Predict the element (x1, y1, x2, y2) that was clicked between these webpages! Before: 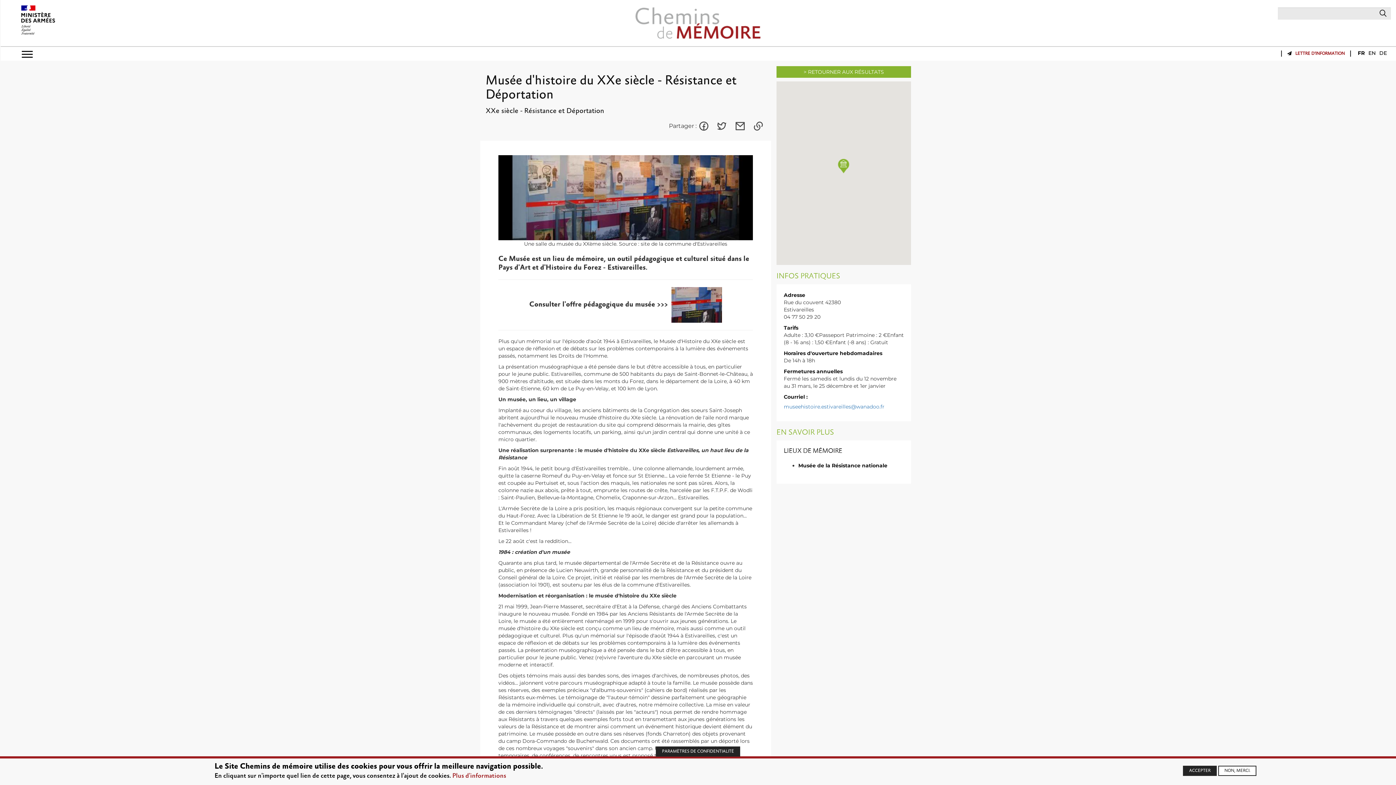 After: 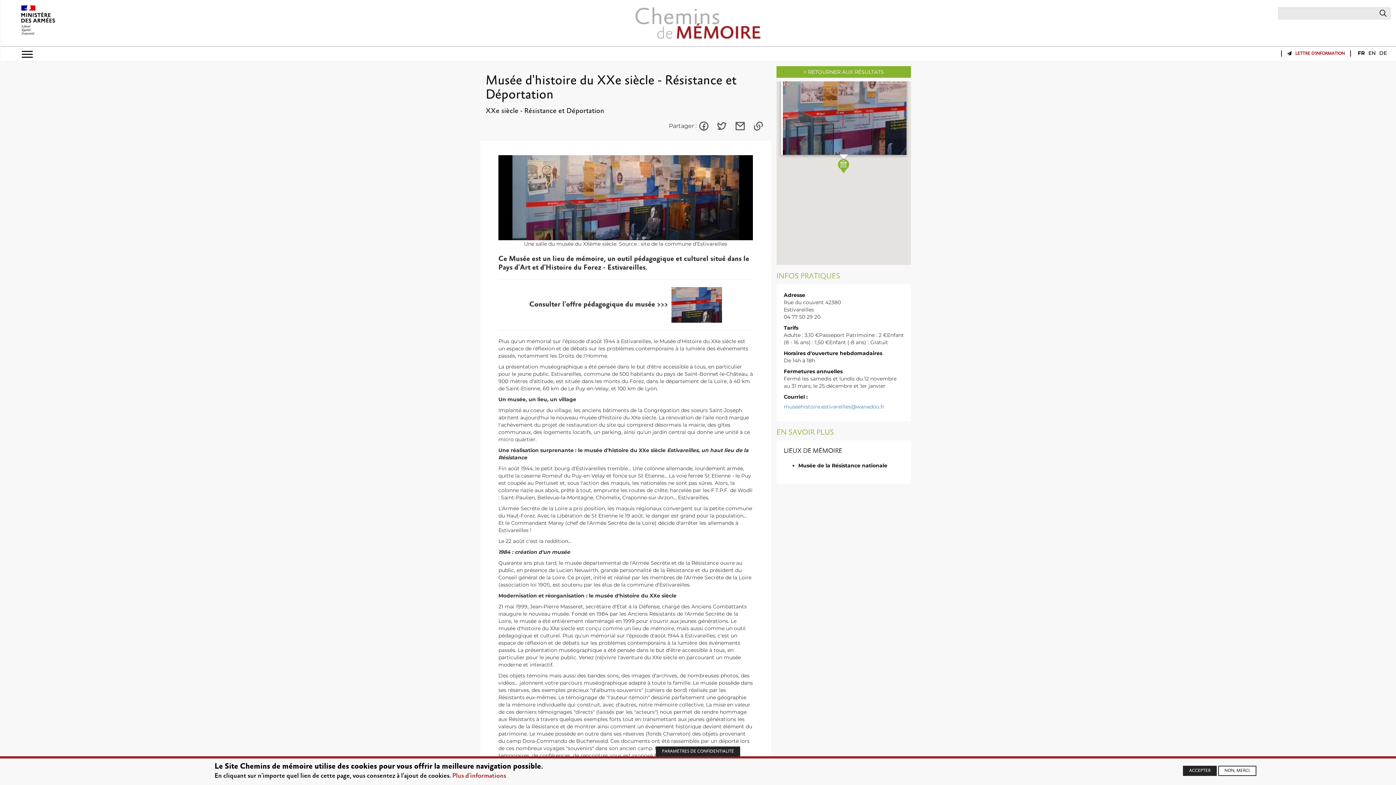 Action: bbox: (838, 158, 849, 173) label: Musée d&#039;histoire d&#039;Estivareilles